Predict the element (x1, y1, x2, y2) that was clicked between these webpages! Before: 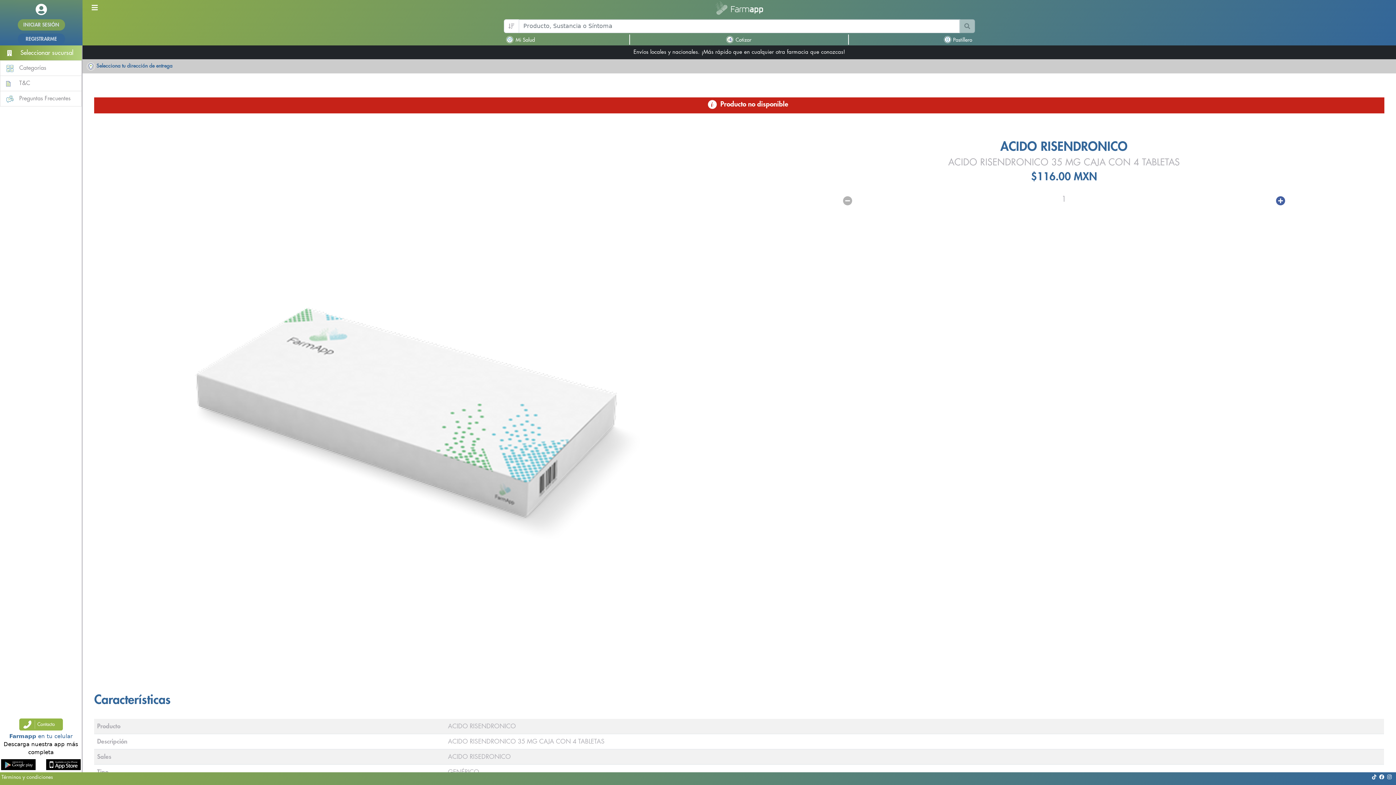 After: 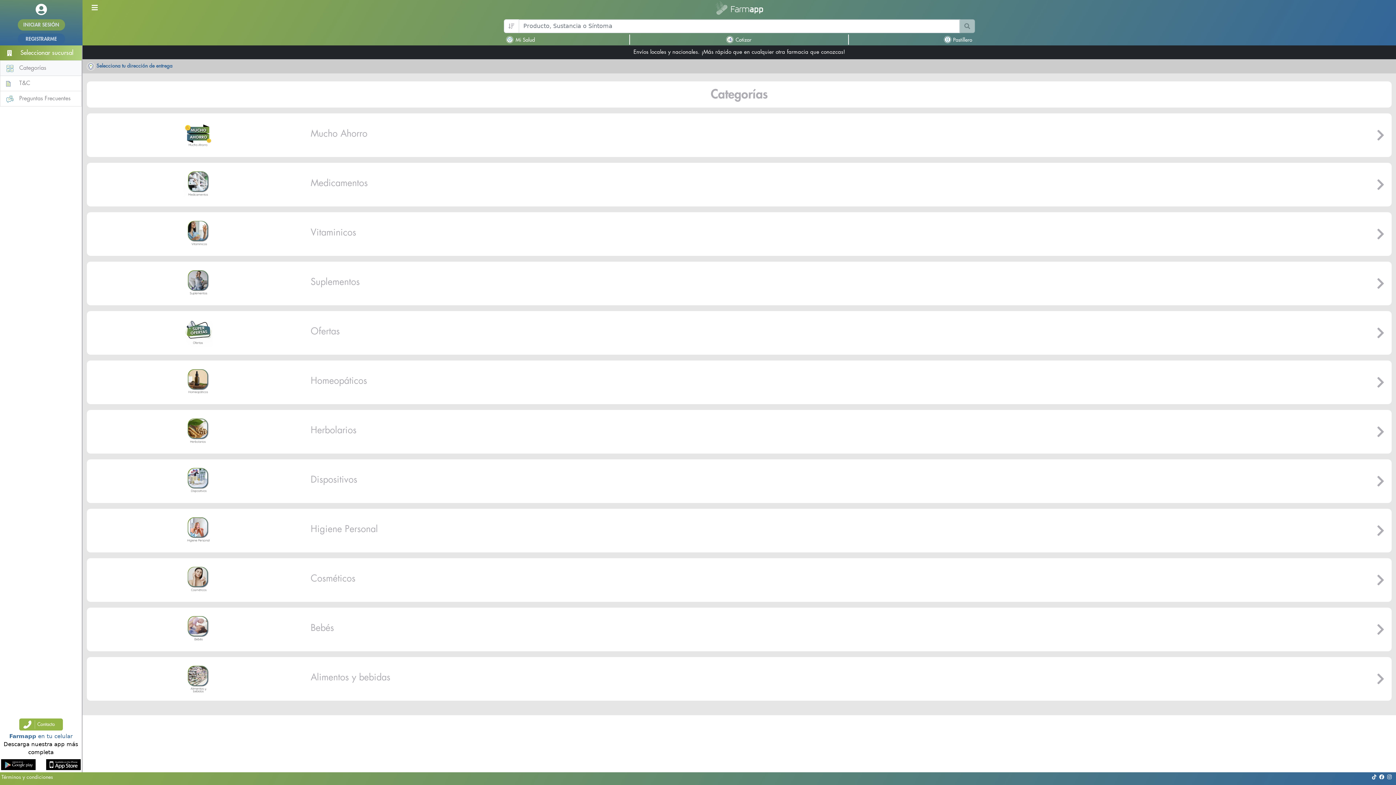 Action: bbox: (0, 60, 81, 76) label: Categorías